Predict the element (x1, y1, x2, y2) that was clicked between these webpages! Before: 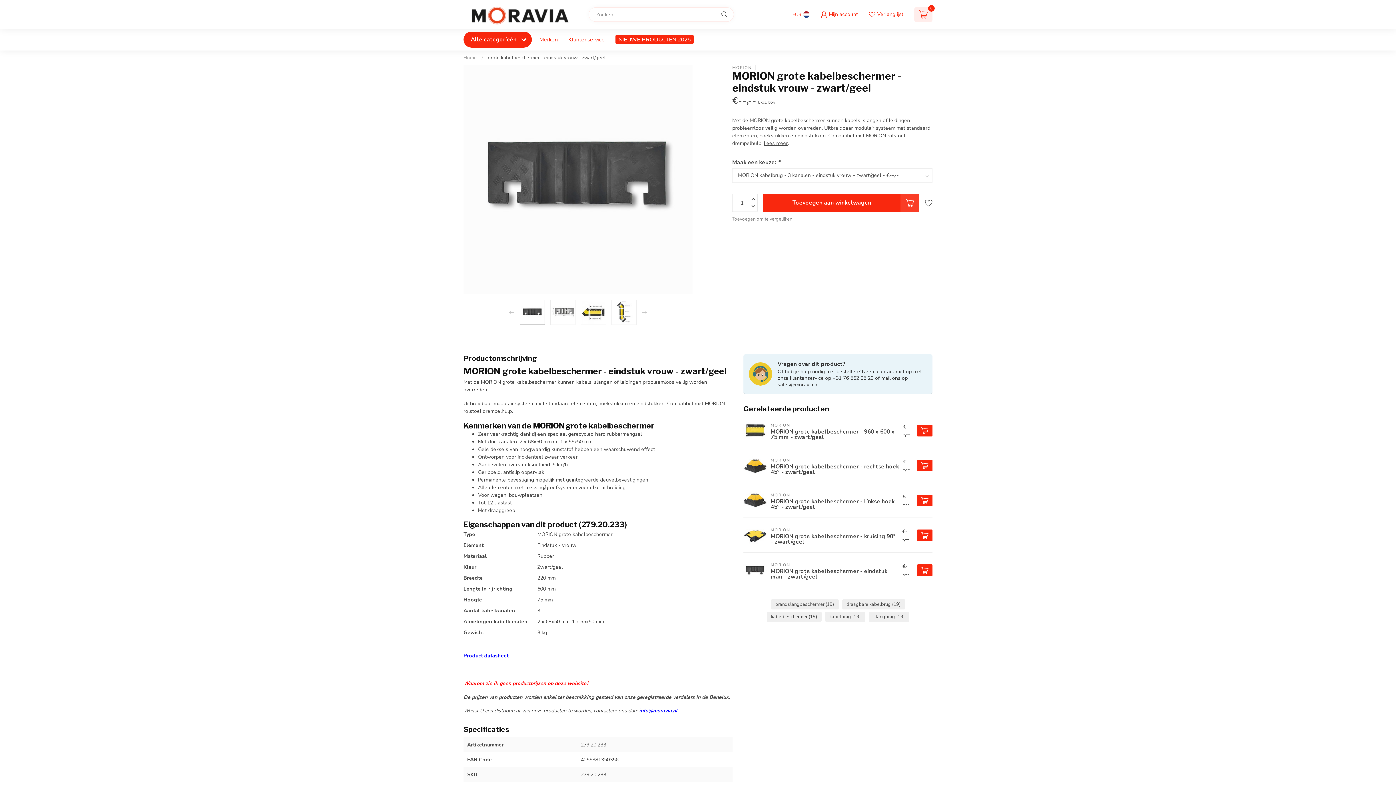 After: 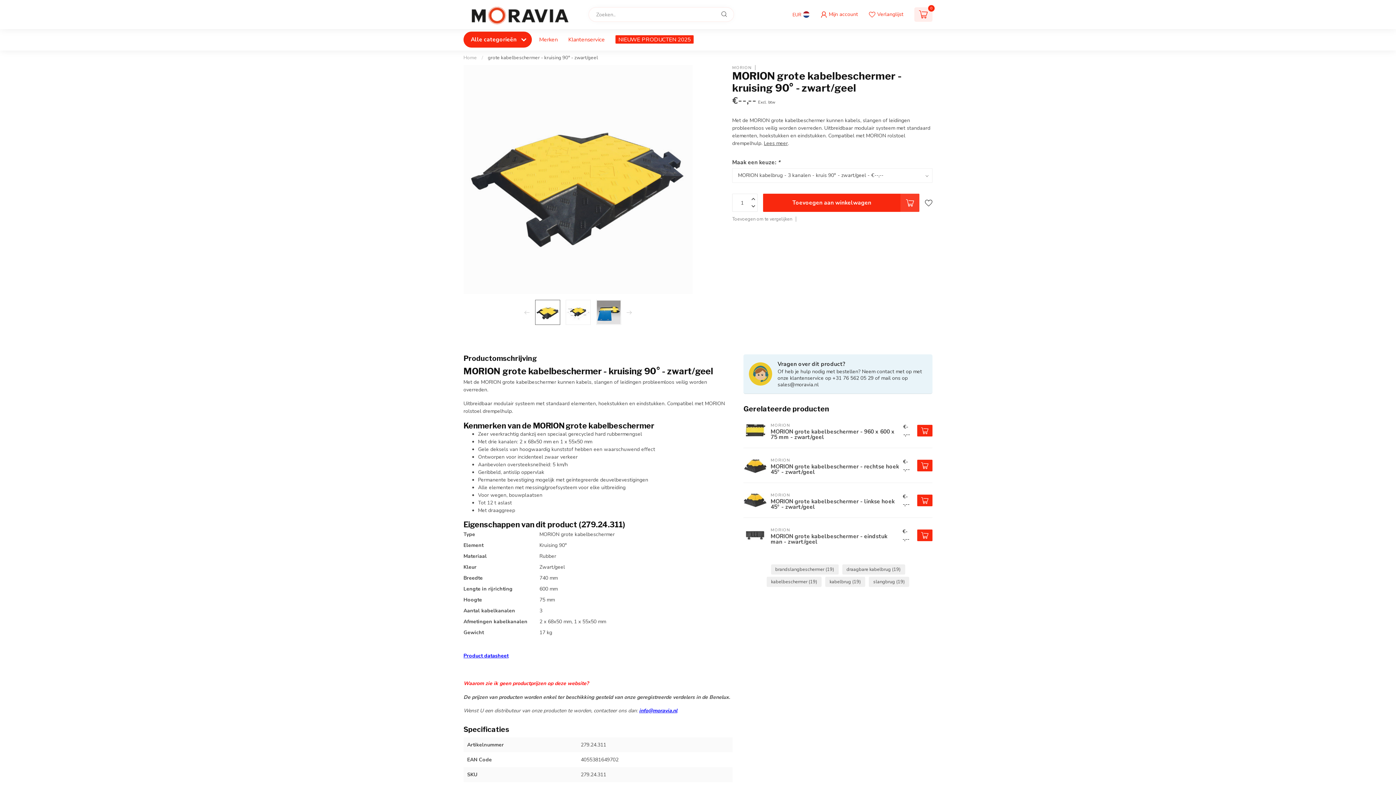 Action: bbox: (767, 526, 902, 544) label: MORION
MORION grote kabelbeschermer - kruising 90° - zwart/geel